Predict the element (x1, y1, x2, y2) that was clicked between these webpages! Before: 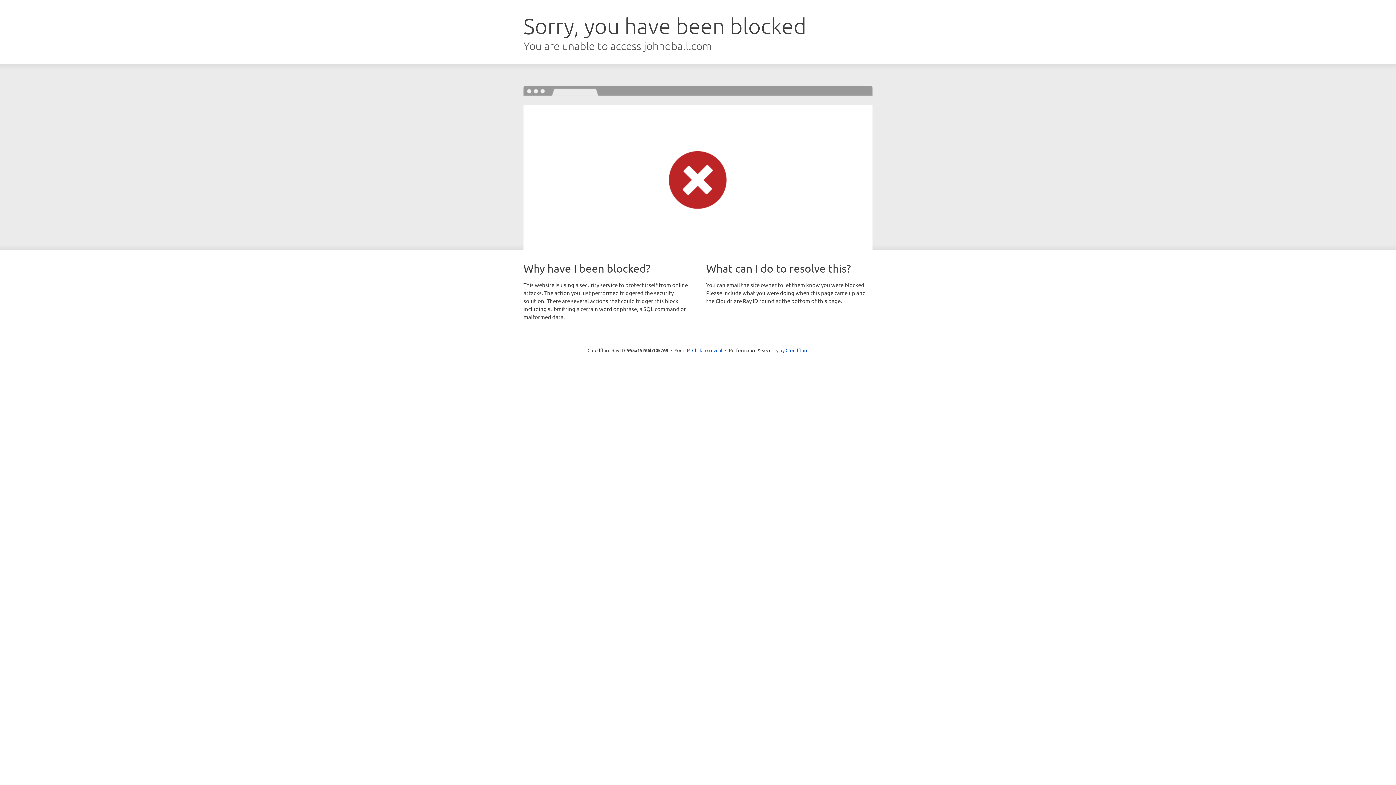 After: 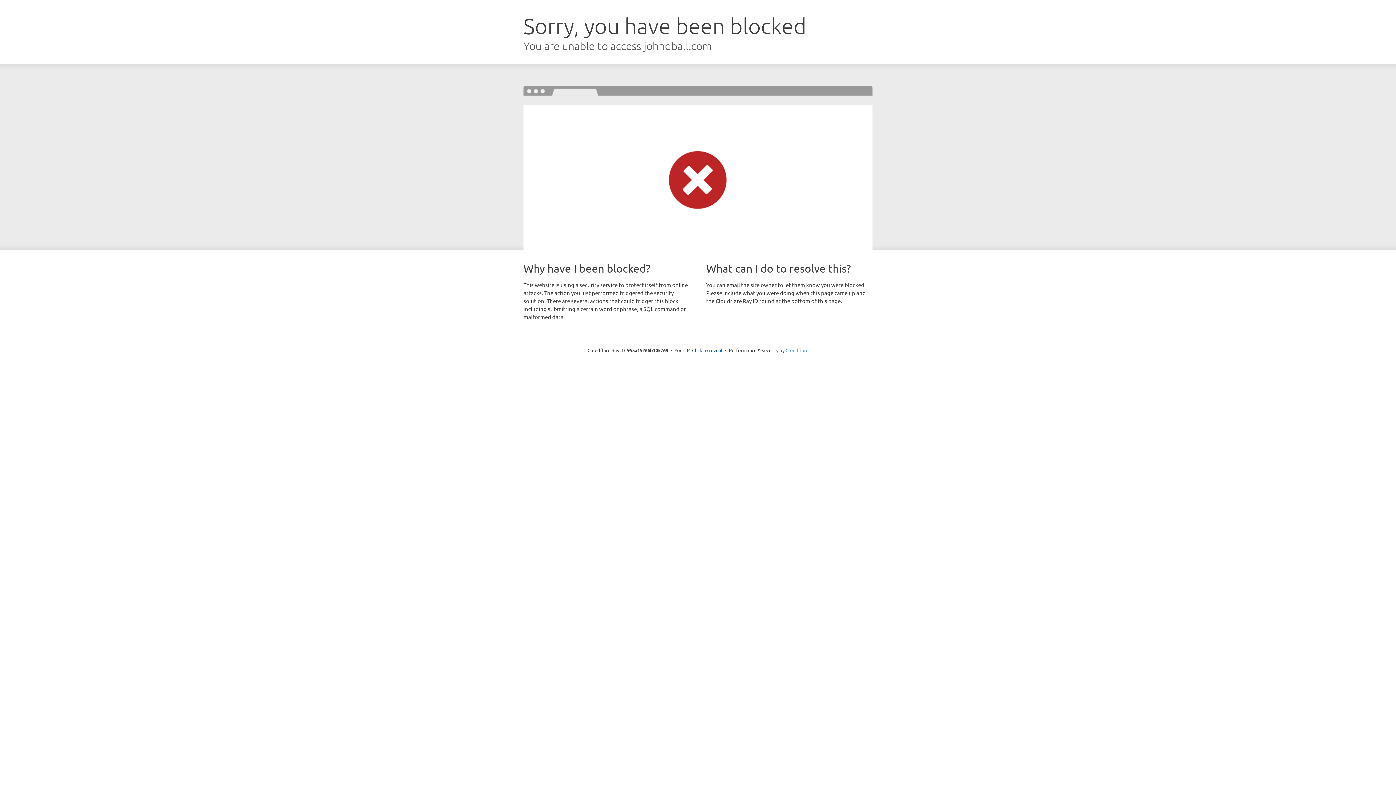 Action: bbox: (785, 347, 808, 353) label: Cloudflare